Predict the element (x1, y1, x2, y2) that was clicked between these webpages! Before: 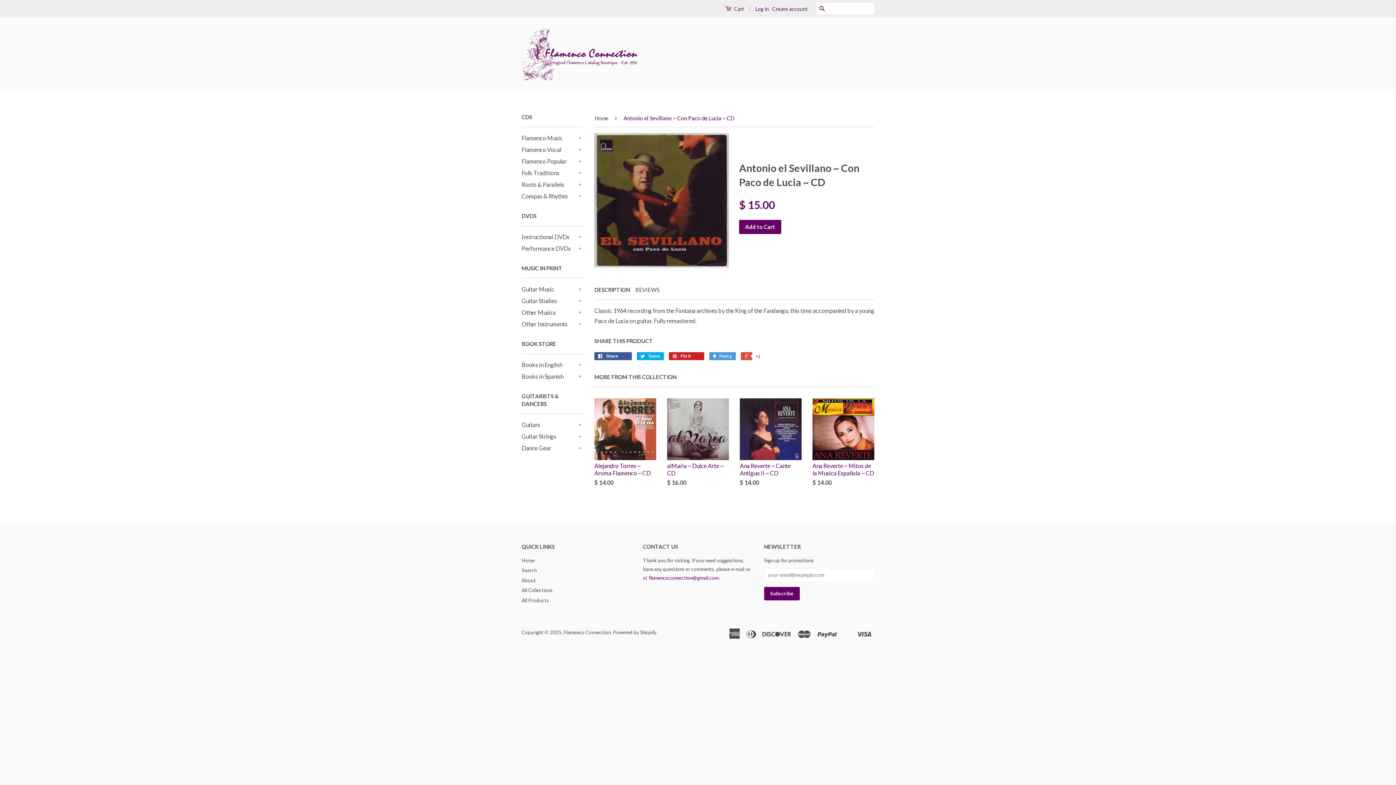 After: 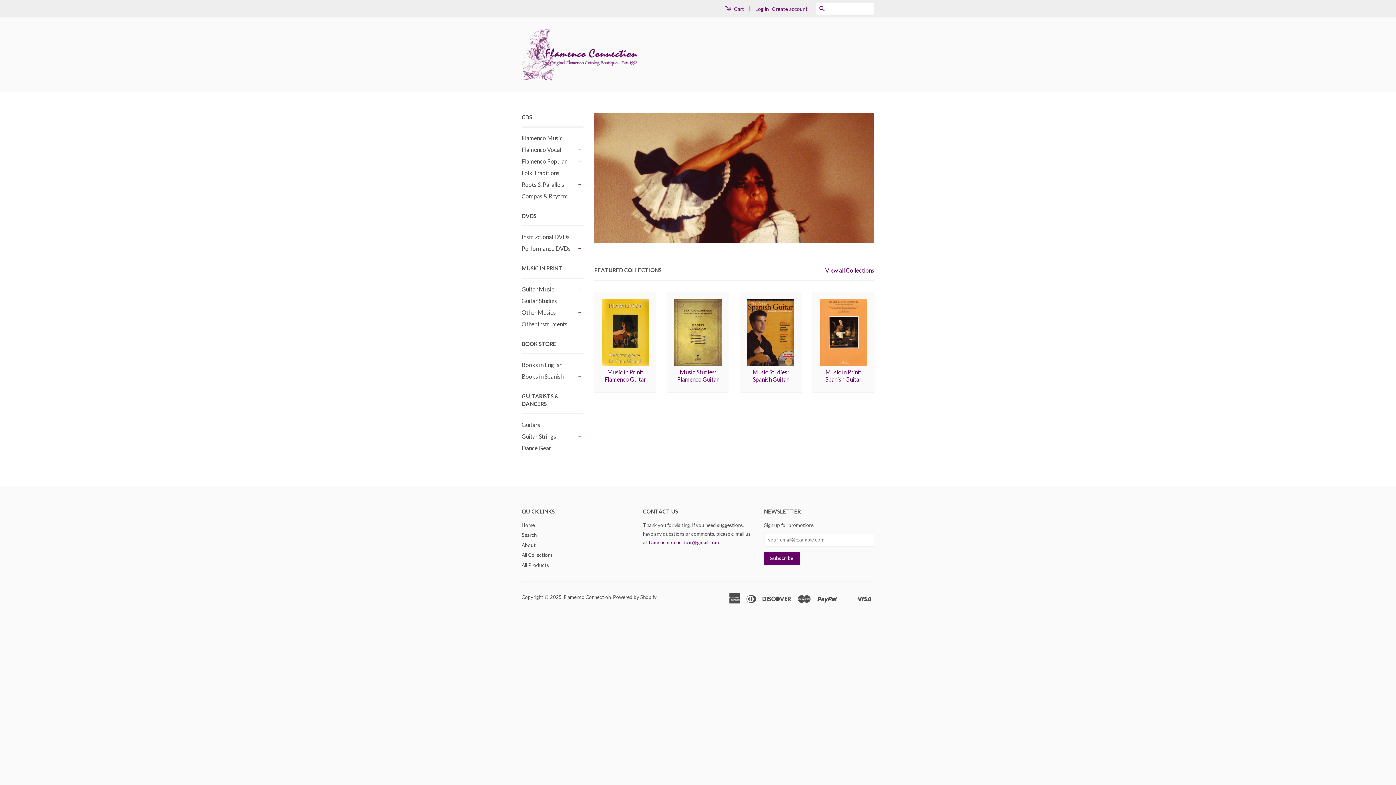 Action: bbox: (521, 557, 534, 563) label: Home